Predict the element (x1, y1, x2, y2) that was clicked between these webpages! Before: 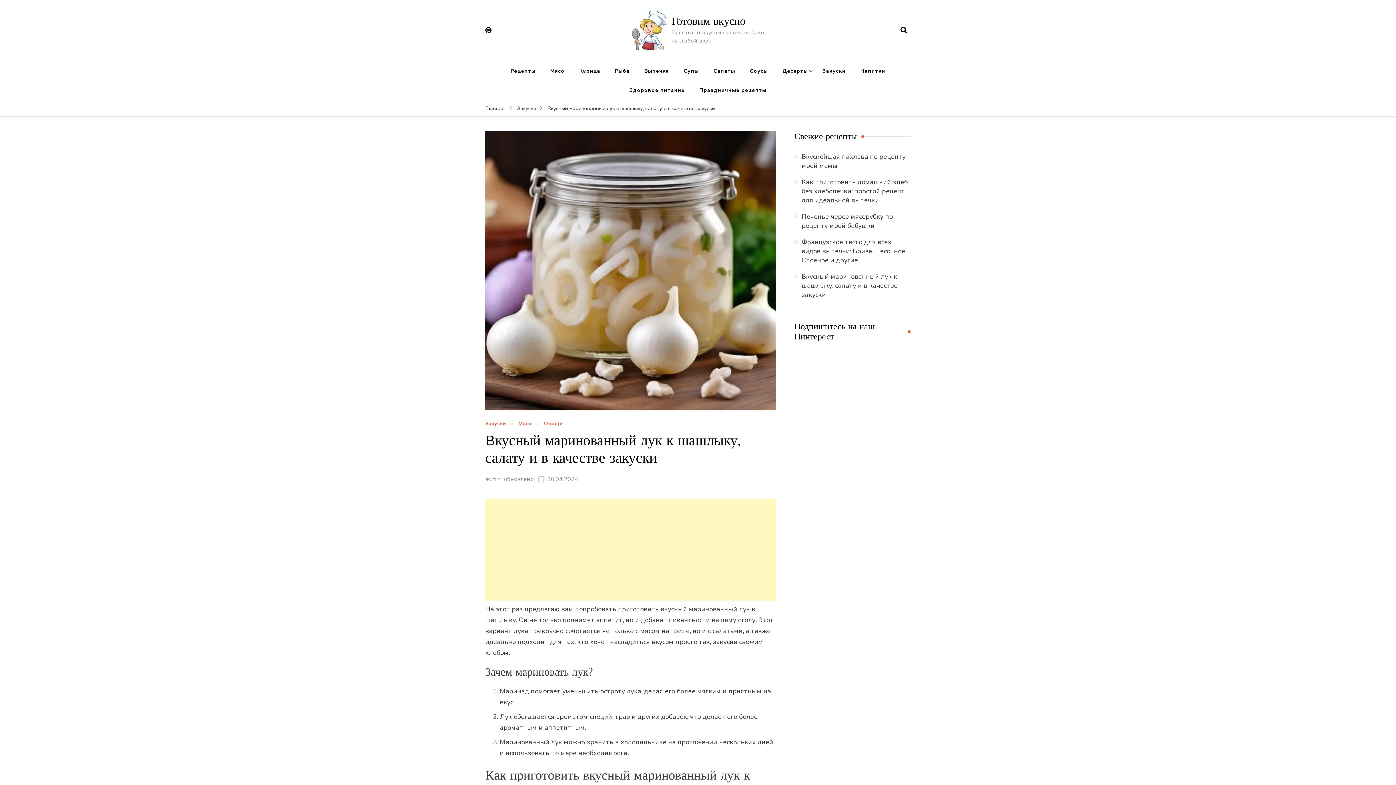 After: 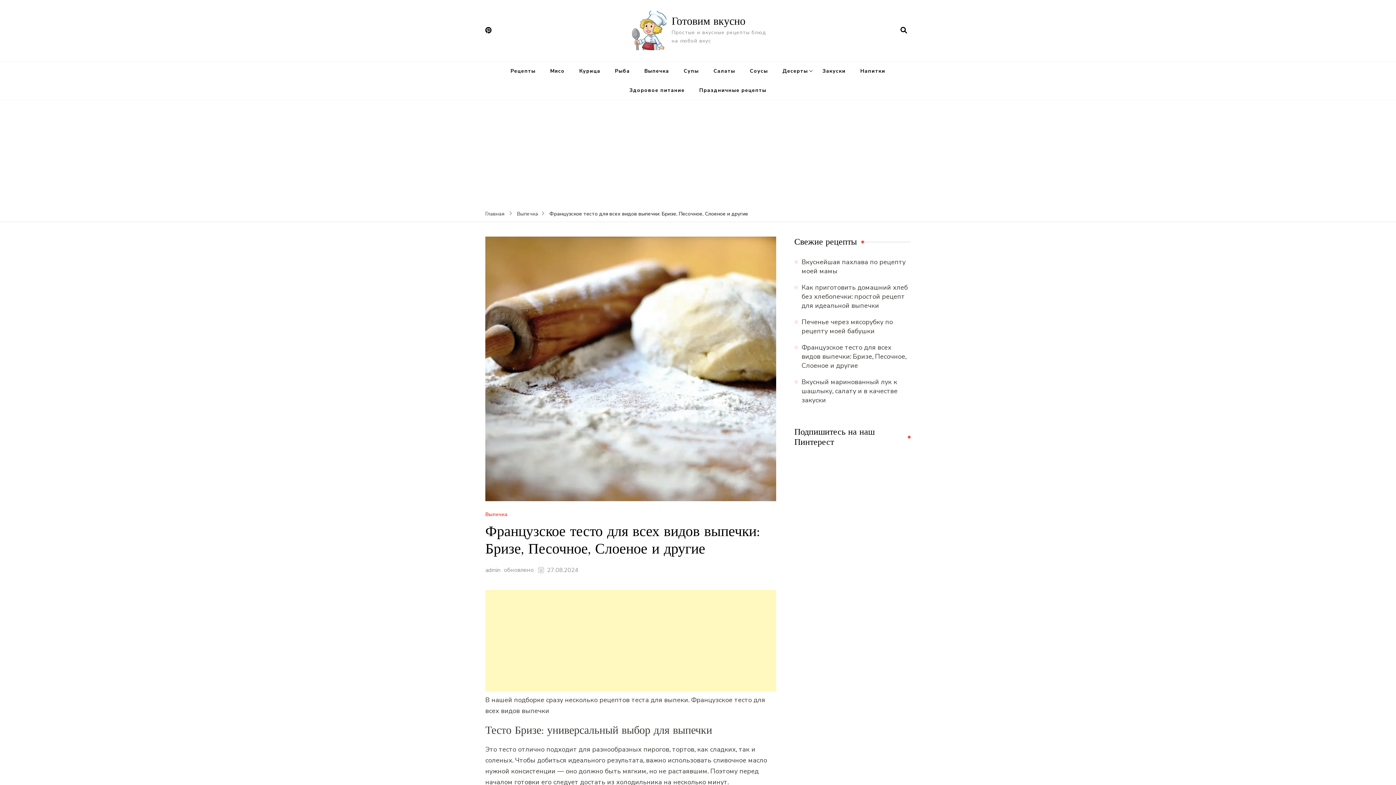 Action: label: Французское тесто для всех видов выпечки: Бризе, Песочное, Слоеное и другие bbox: (801, 237, 906, 264)